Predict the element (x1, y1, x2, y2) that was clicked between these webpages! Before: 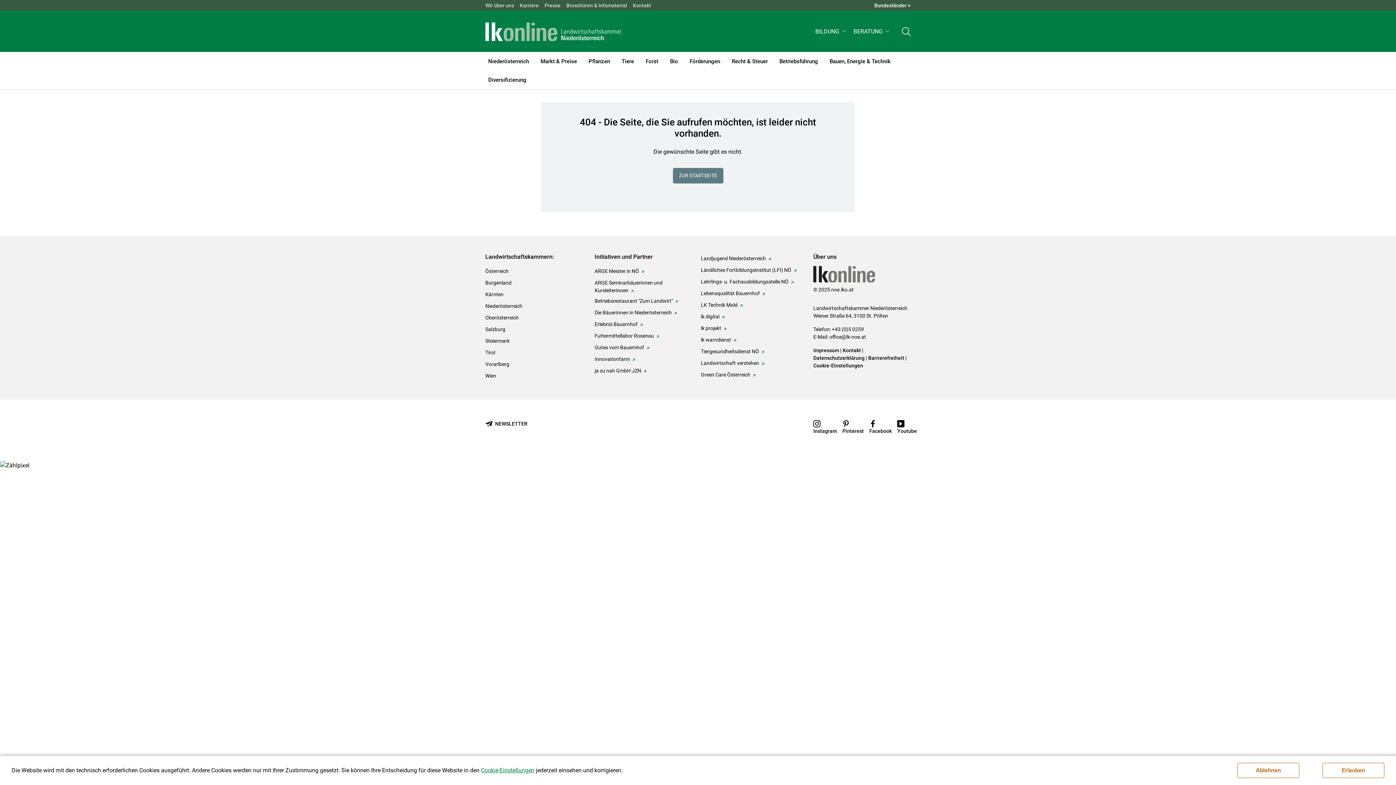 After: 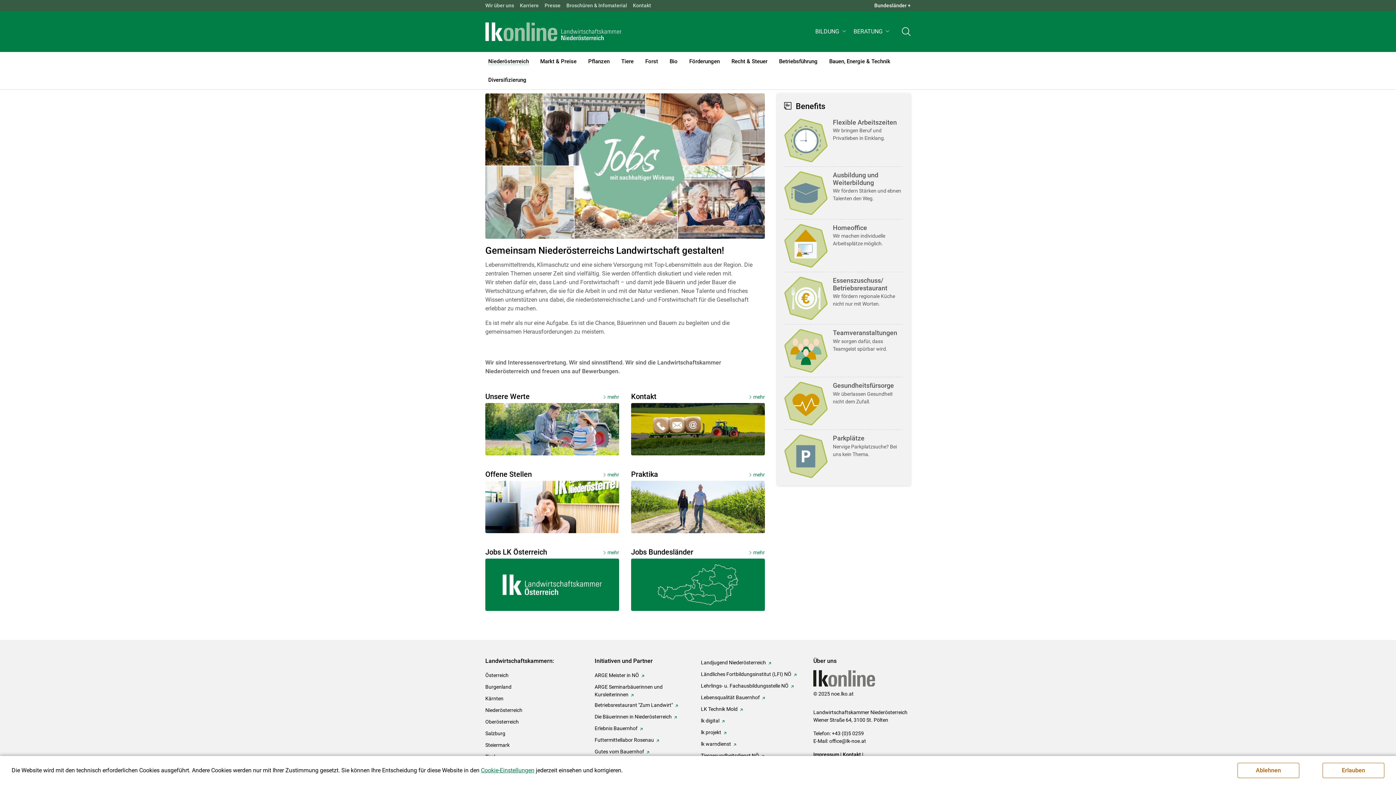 Action: bbox: (517, 0, 541, 10) label: Karriere